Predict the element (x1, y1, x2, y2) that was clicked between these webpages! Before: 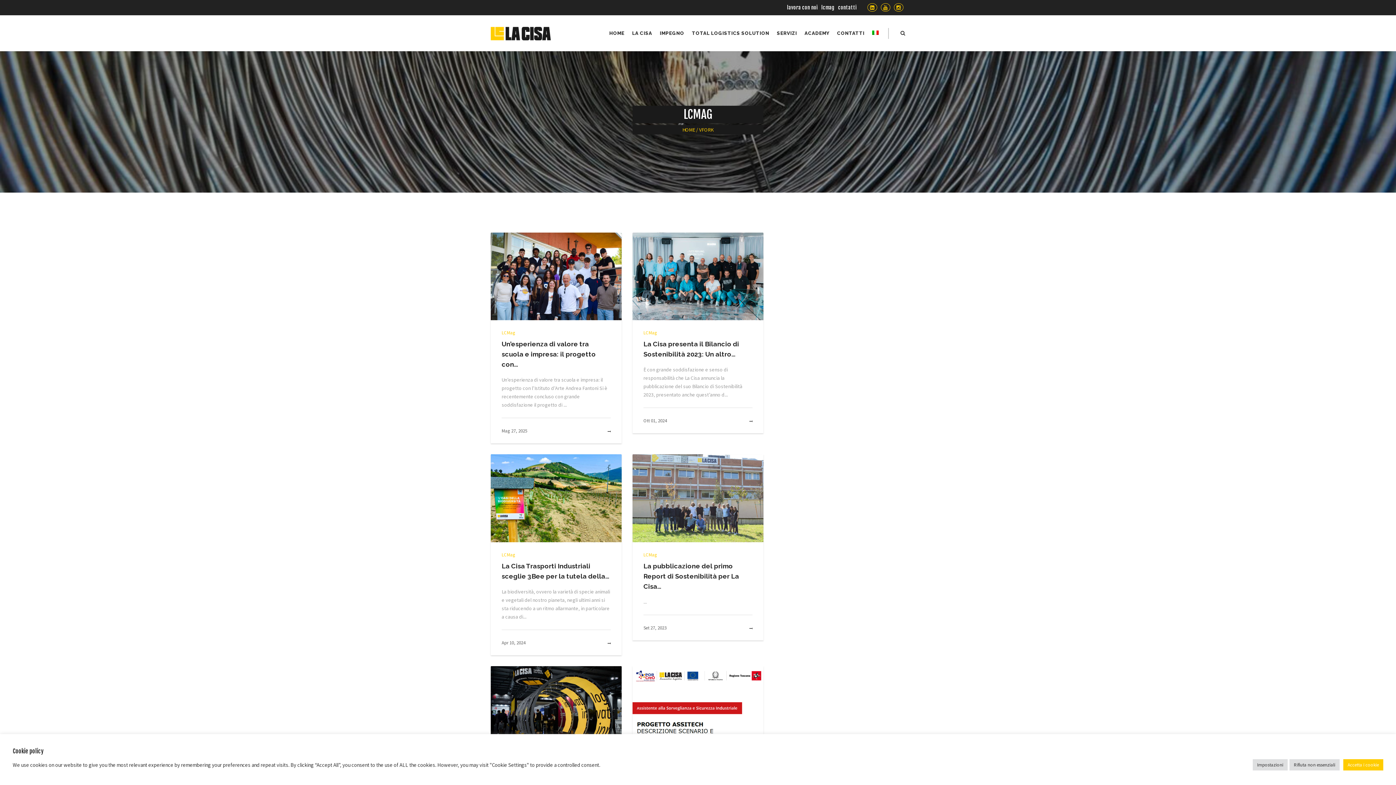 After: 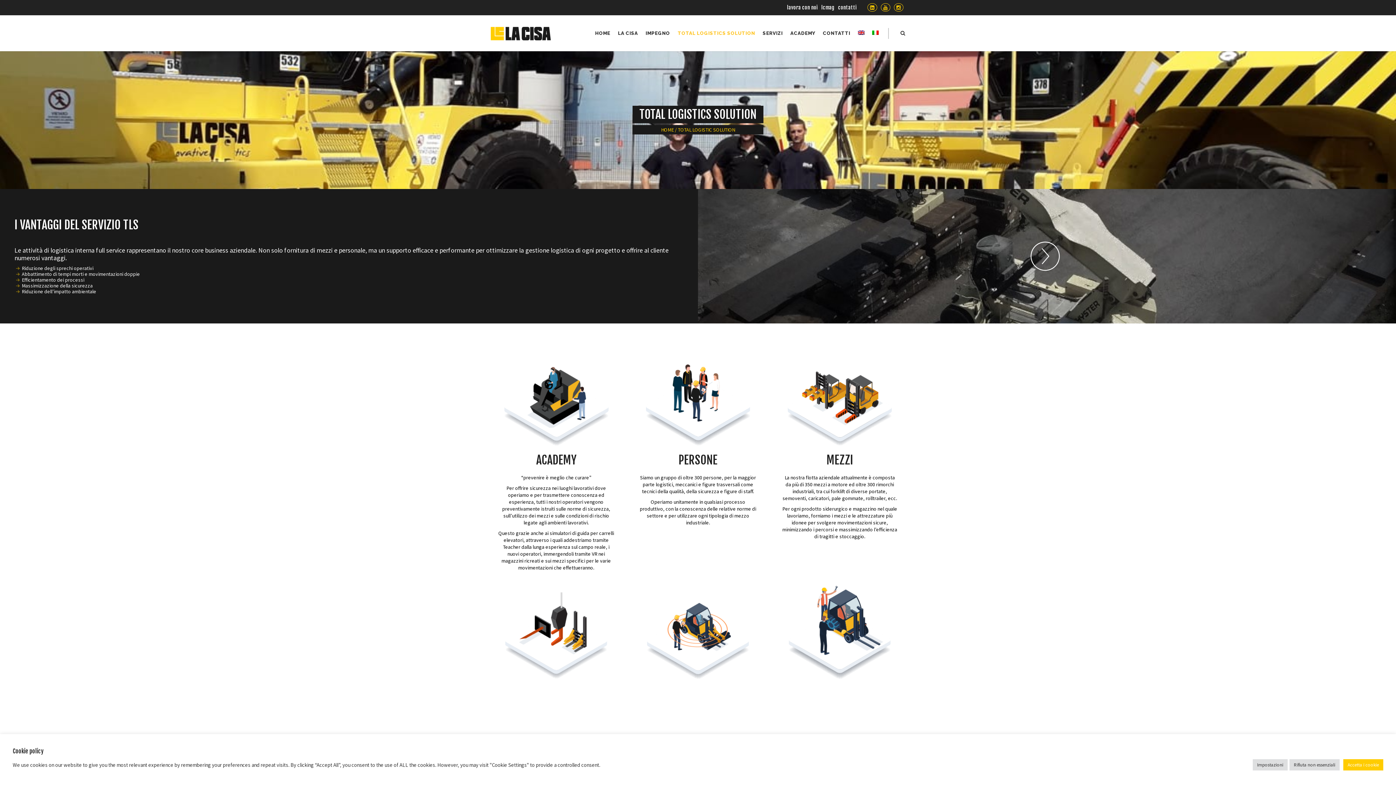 Action: bbox: (688, 22, 772, 44) label: TOTAL LOGISTICS SOLUTION